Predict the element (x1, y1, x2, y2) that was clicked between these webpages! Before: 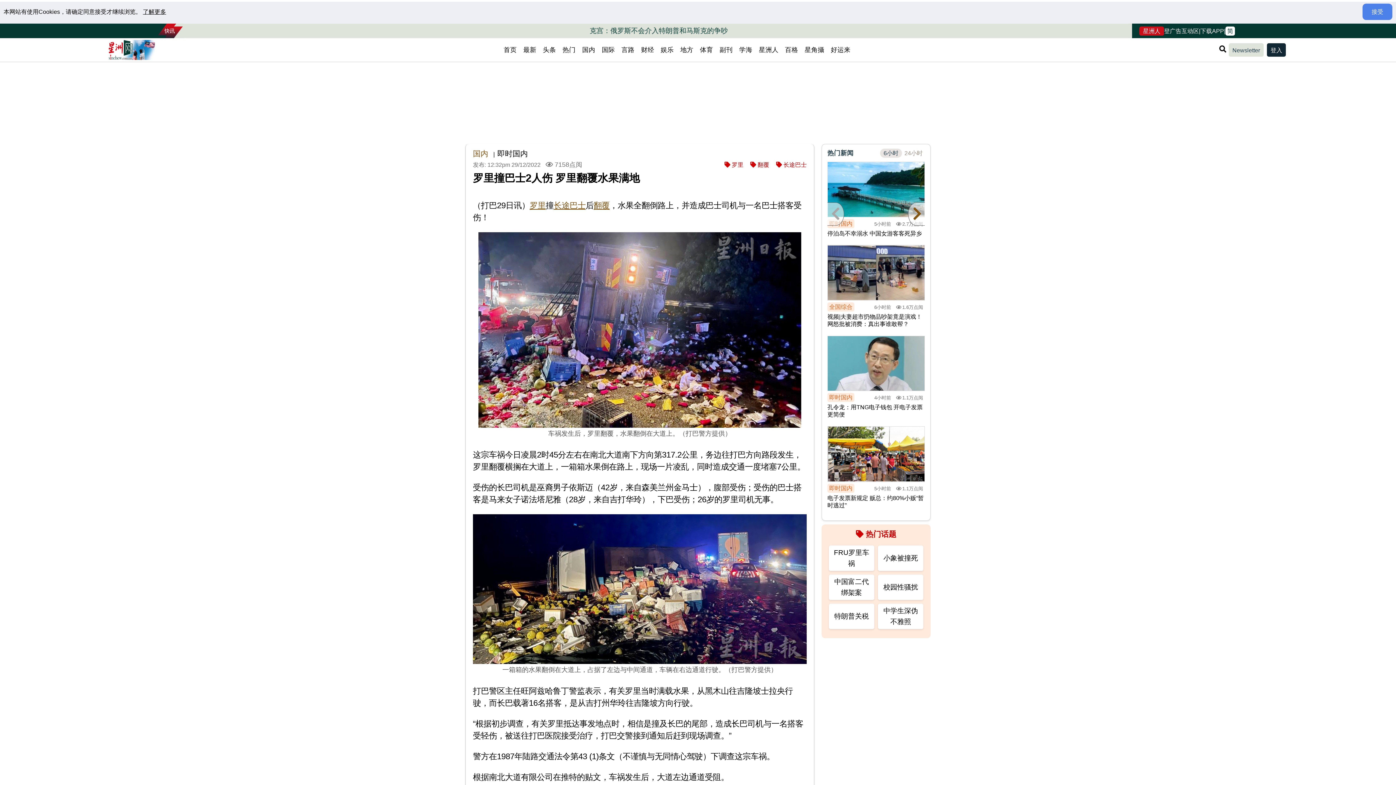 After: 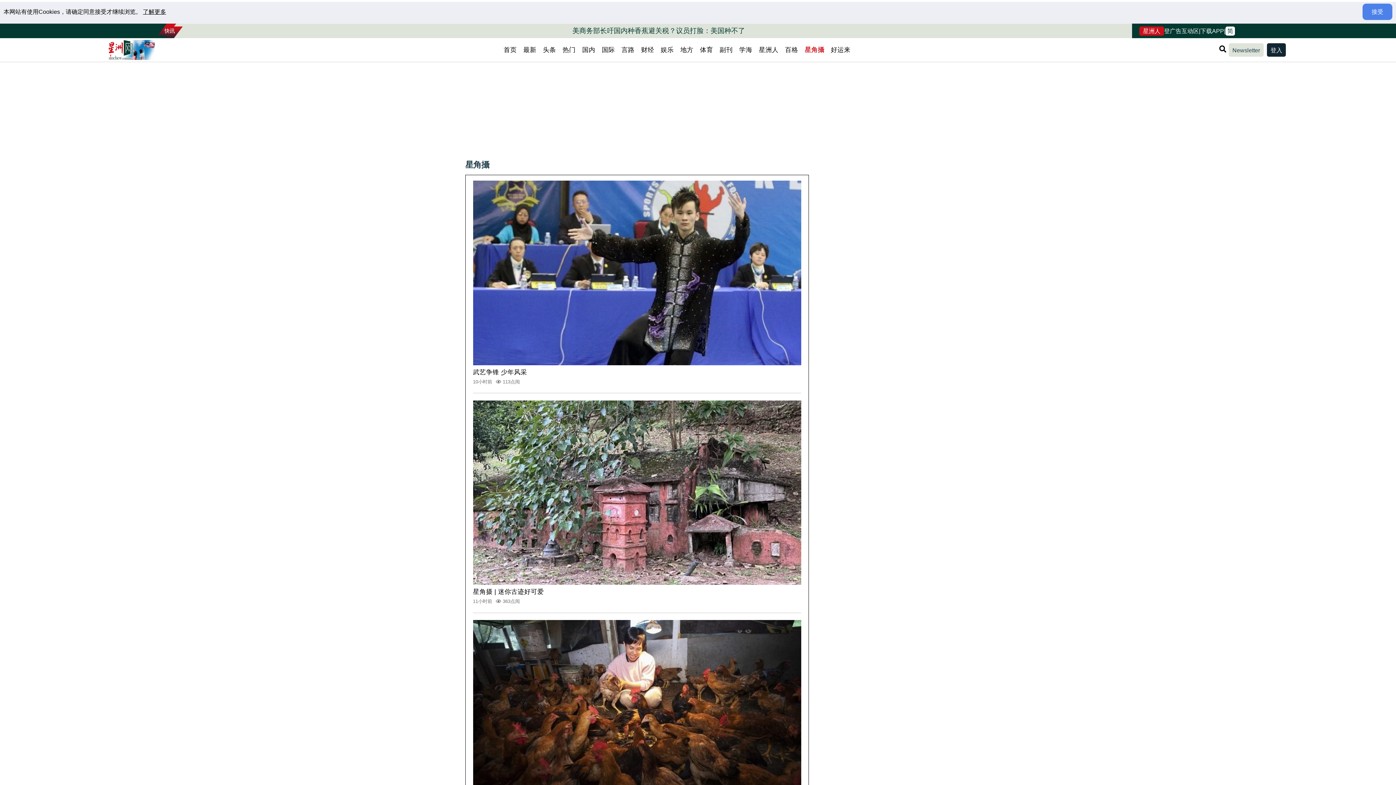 Action: bbox: (801, 43, 827, 56) label: 星角攝